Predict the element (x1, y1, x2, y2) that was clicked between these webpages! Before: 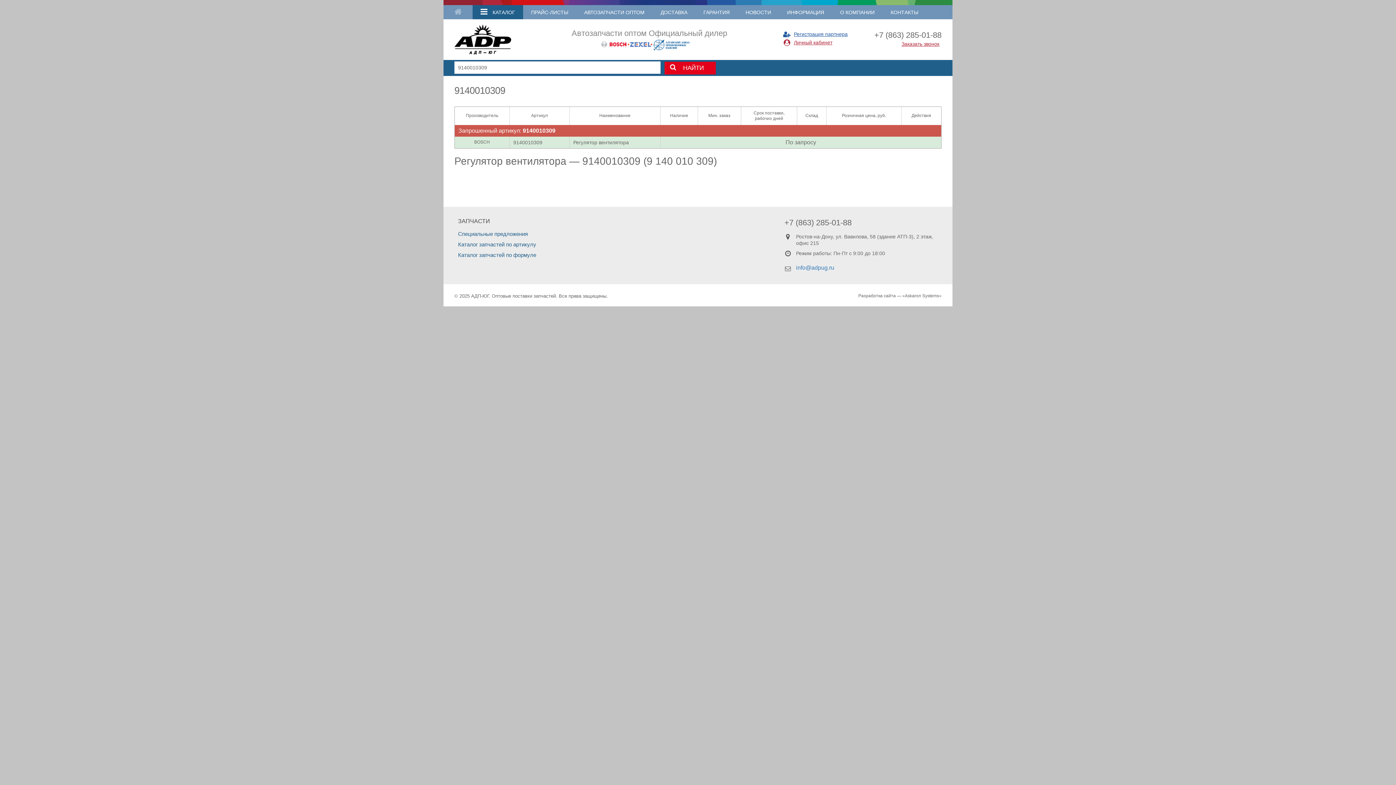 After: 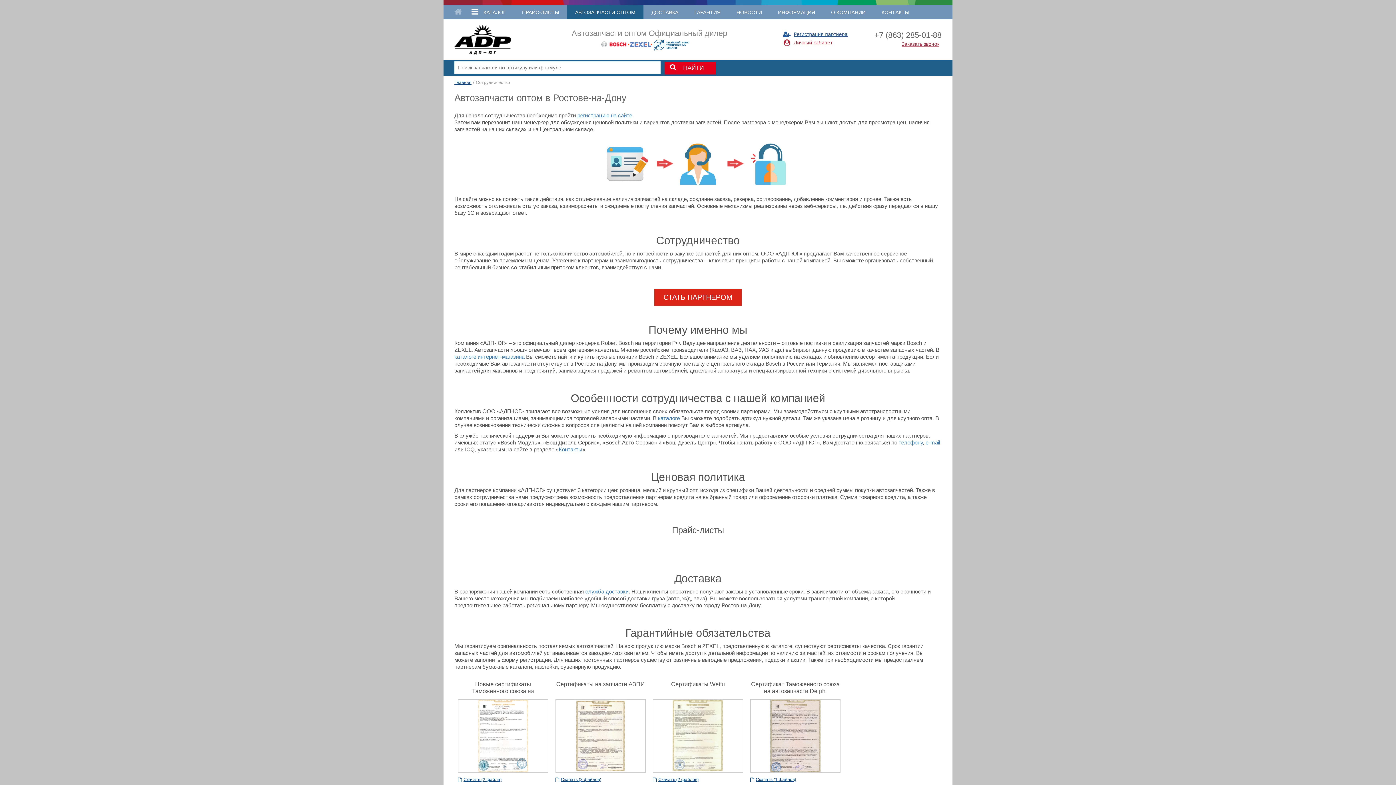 Action: label: АВТОЗАПЧАСТИ ОПТОМ bbox: (576, 5, 652, 19)